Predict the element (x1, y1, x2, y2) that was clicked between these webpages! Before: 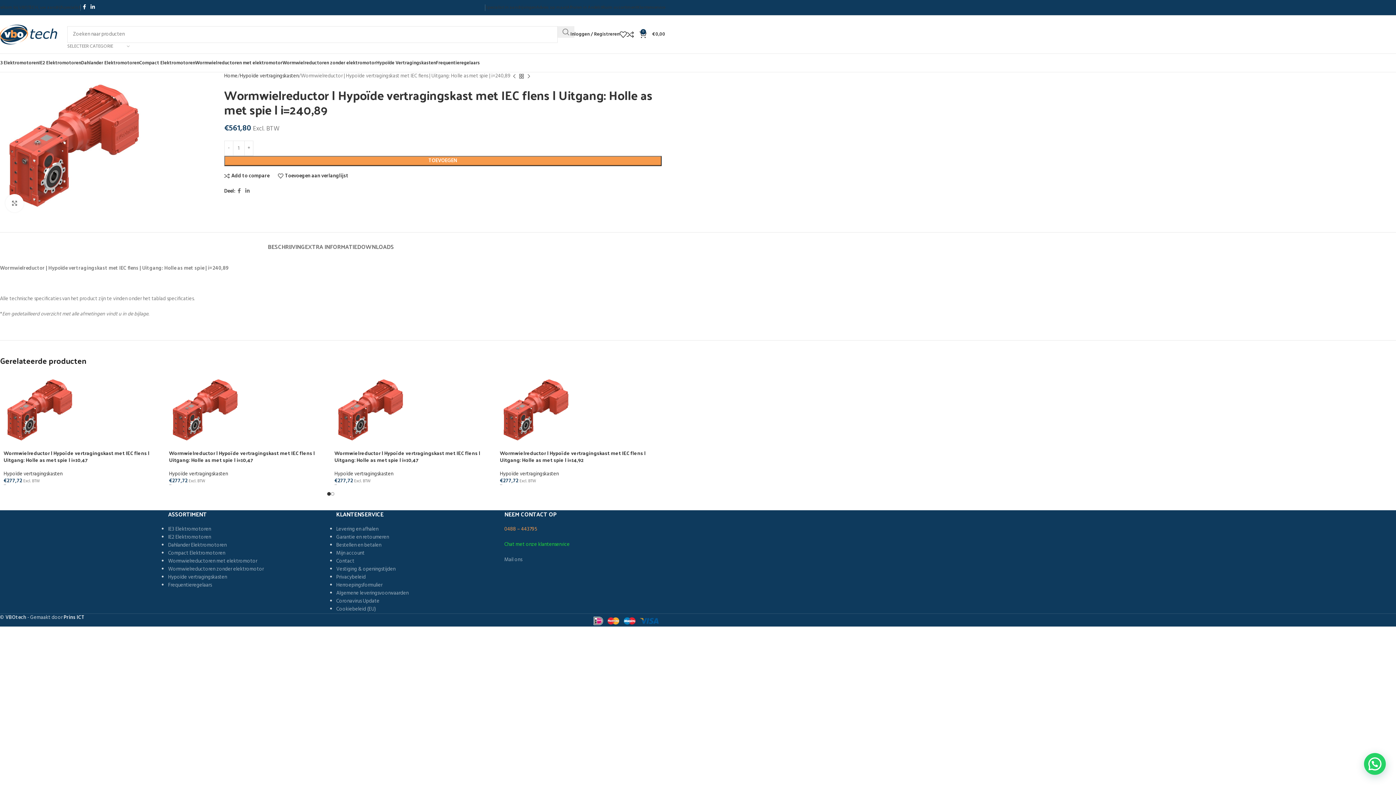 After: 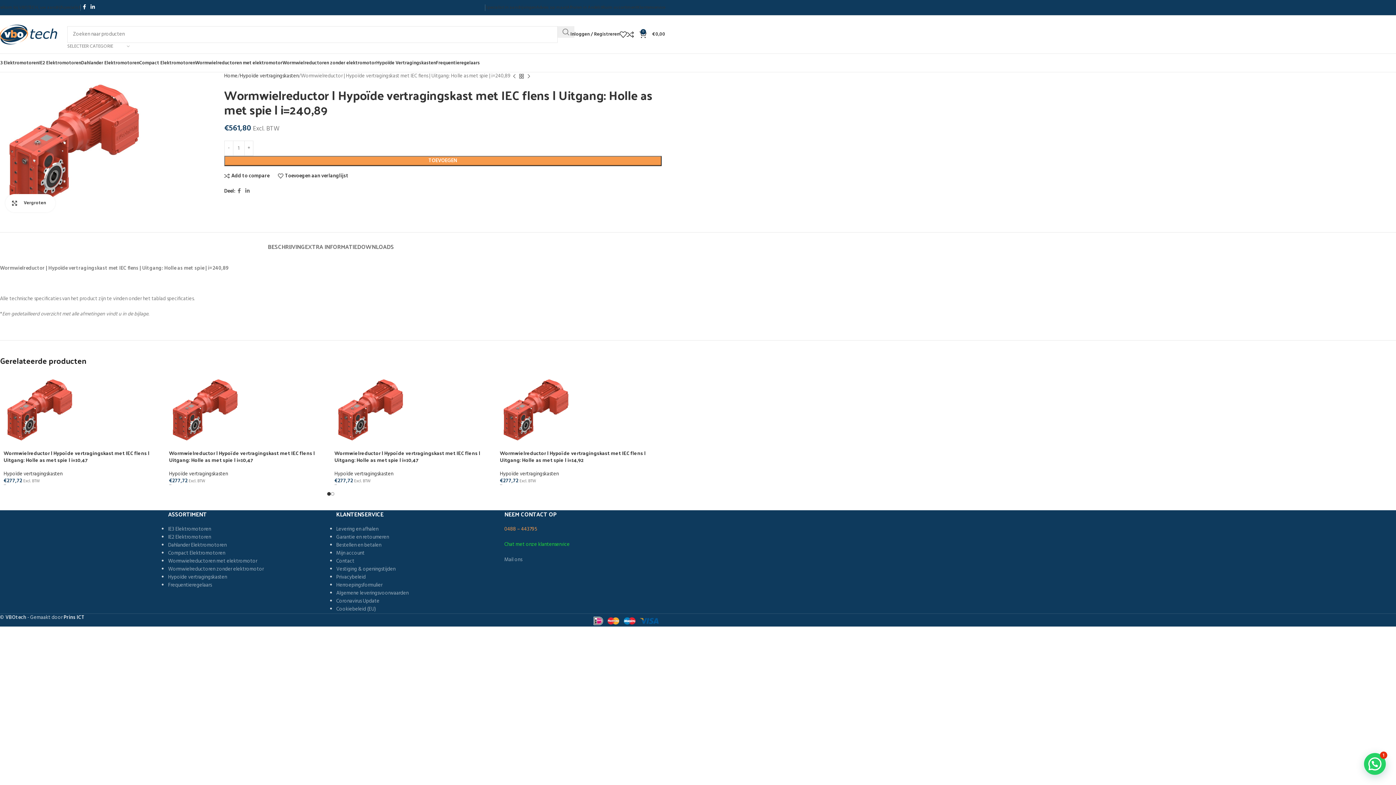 Action: bbox: (5, 194, 23, 212) label: Vergroten